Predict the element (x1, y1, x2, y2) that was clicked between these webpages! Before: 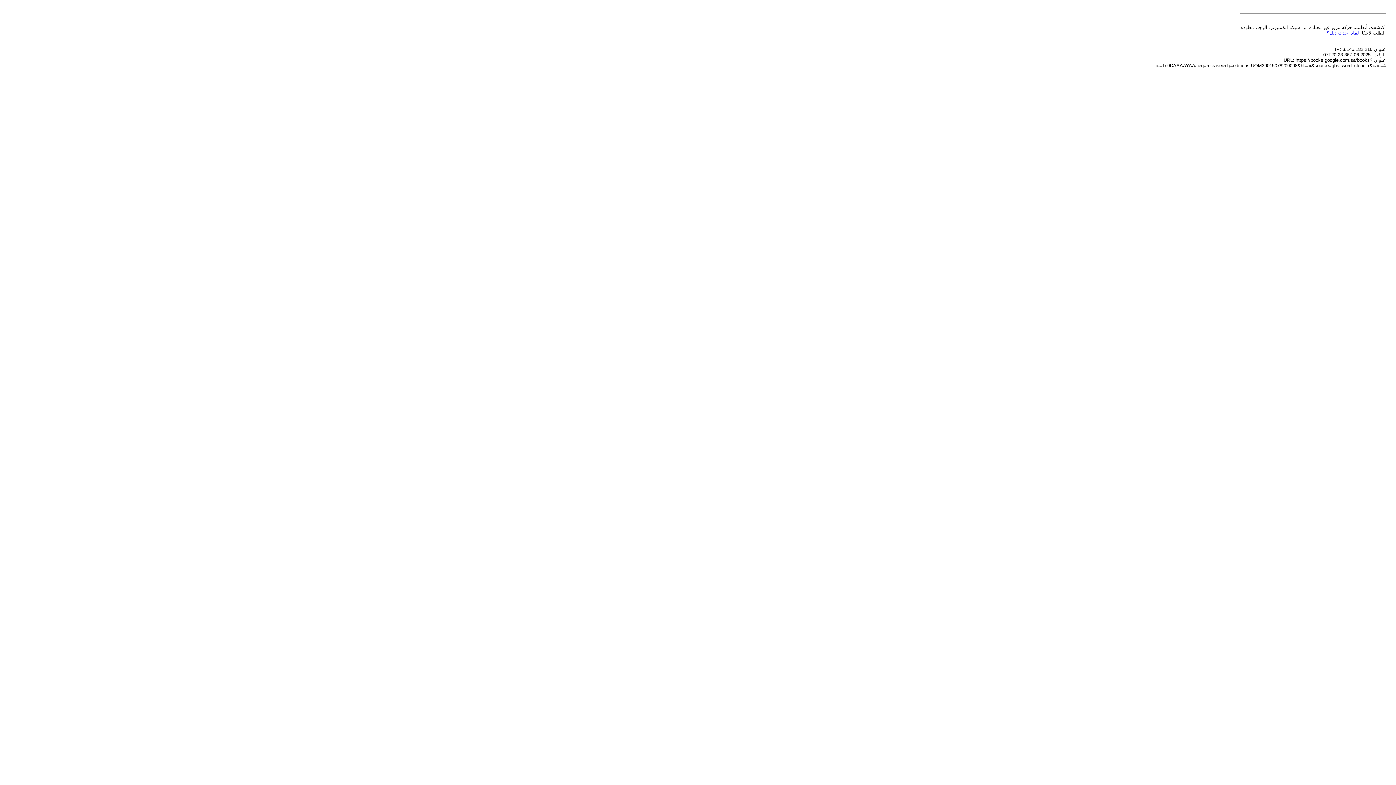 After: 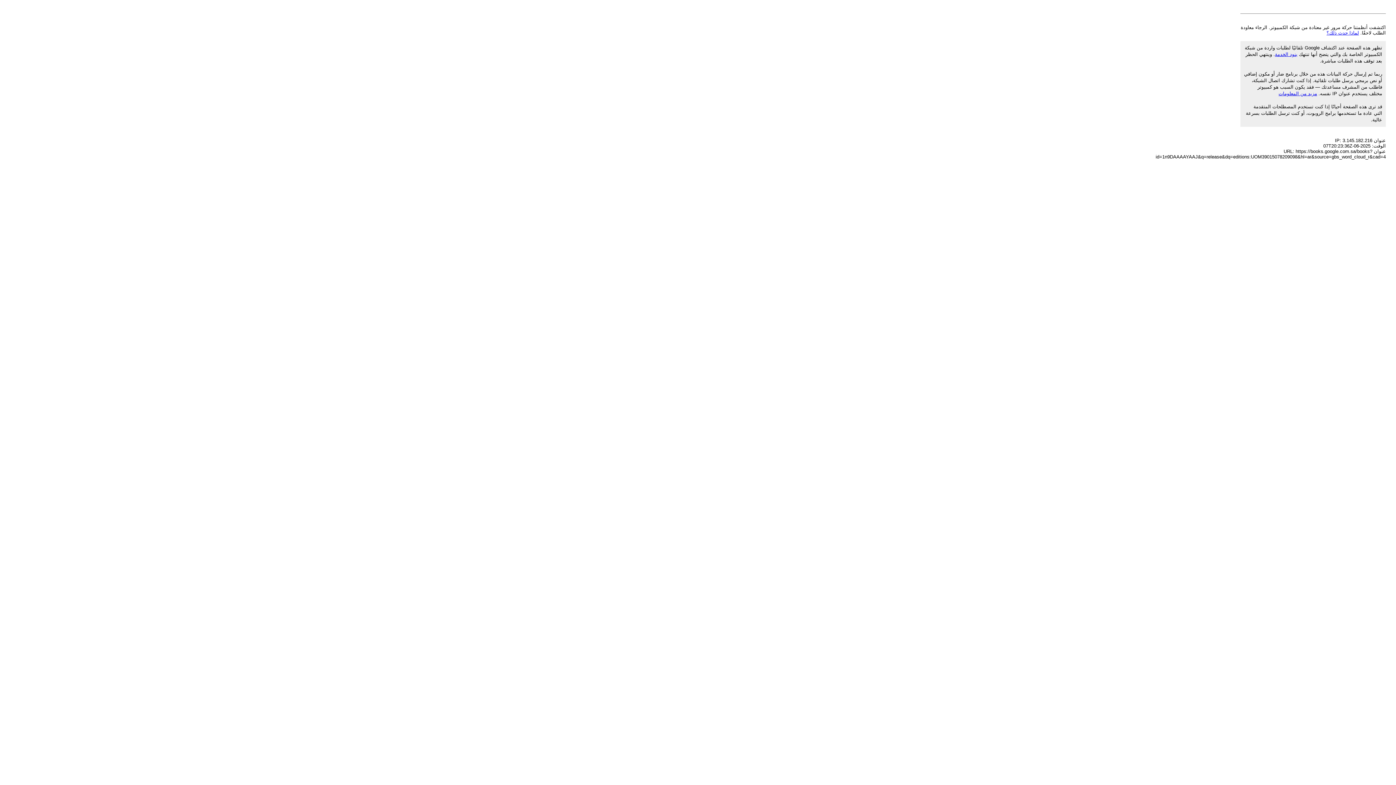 Action: label: لماذا حدث ذلك؟ bbox: (1326, 30, 1359, 35)